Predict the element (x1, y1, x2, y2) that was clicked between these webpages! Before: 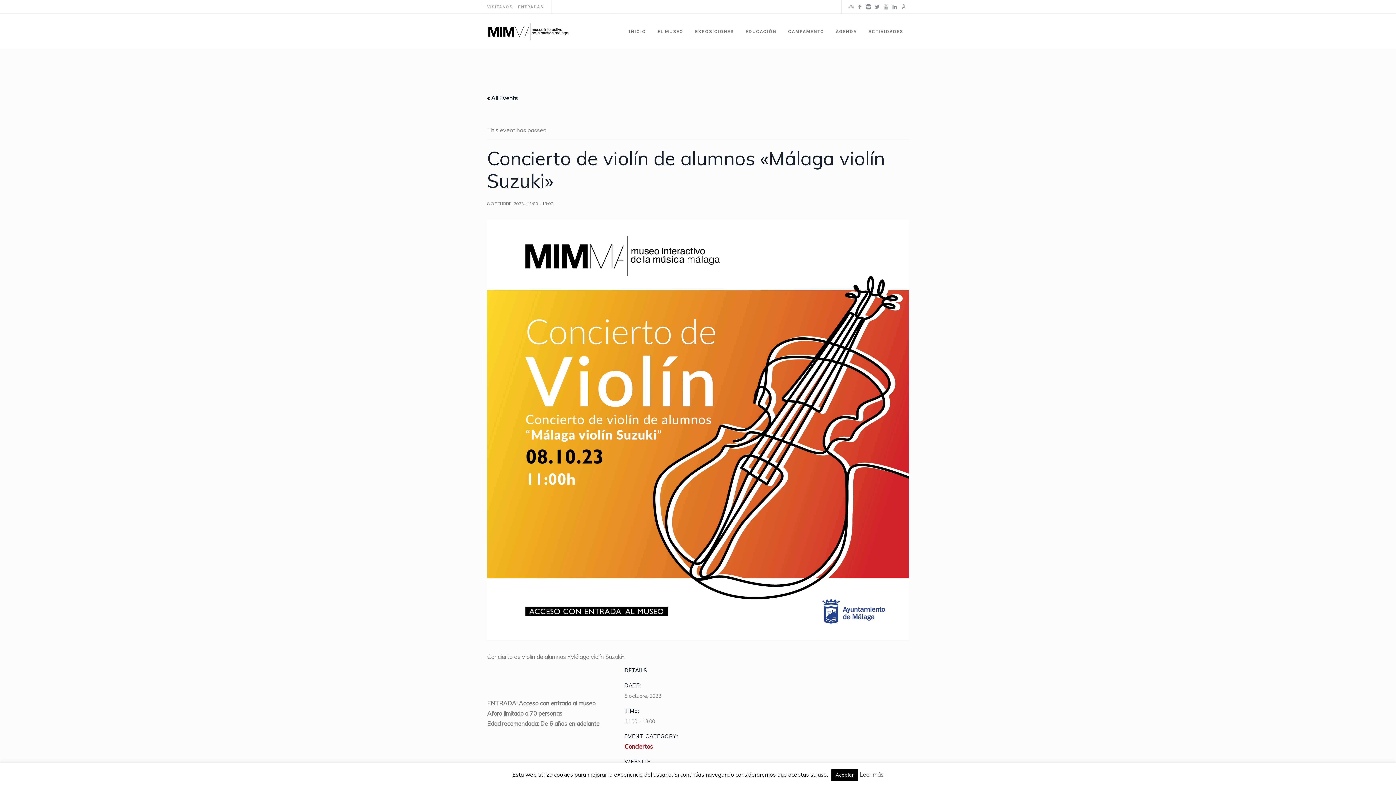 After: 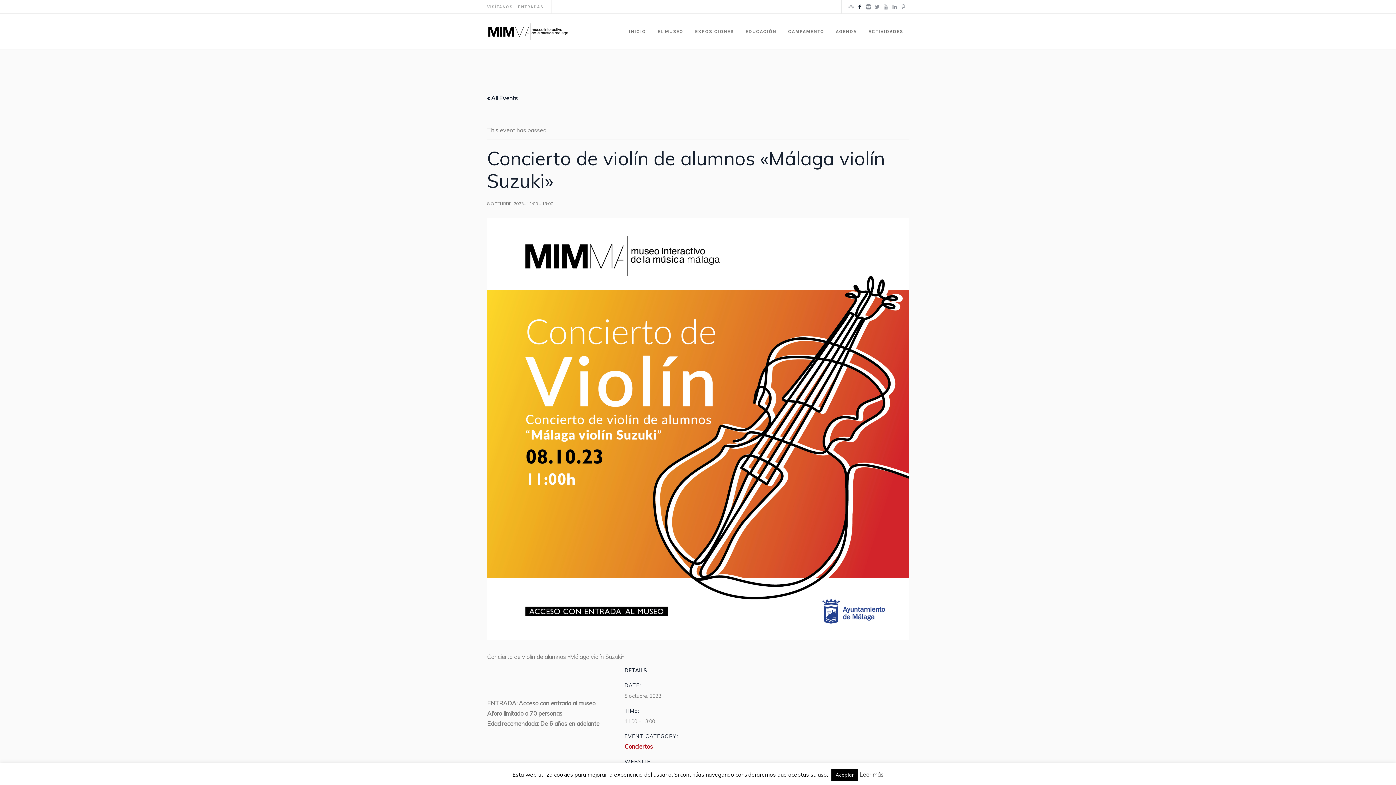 Action: bbox: (856, 2, 864, 10)